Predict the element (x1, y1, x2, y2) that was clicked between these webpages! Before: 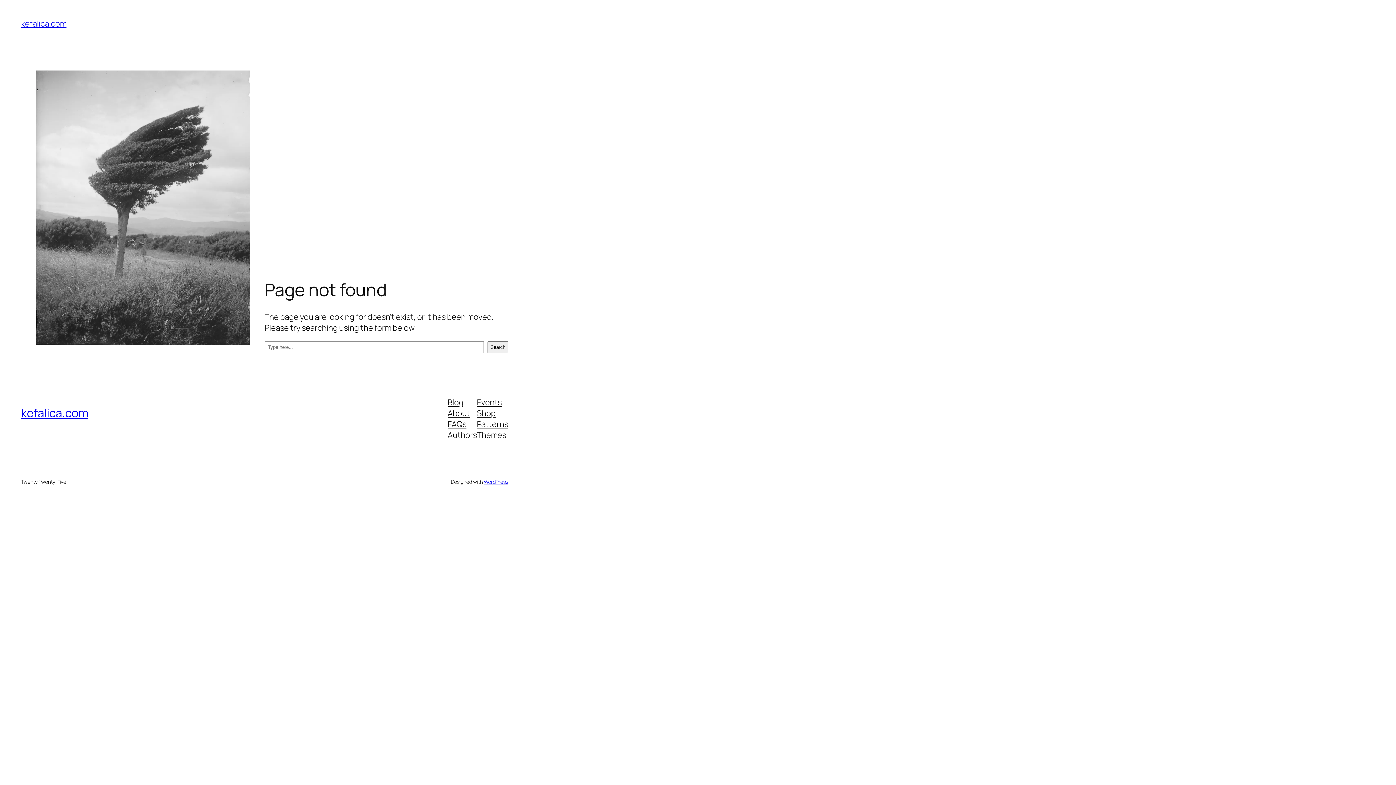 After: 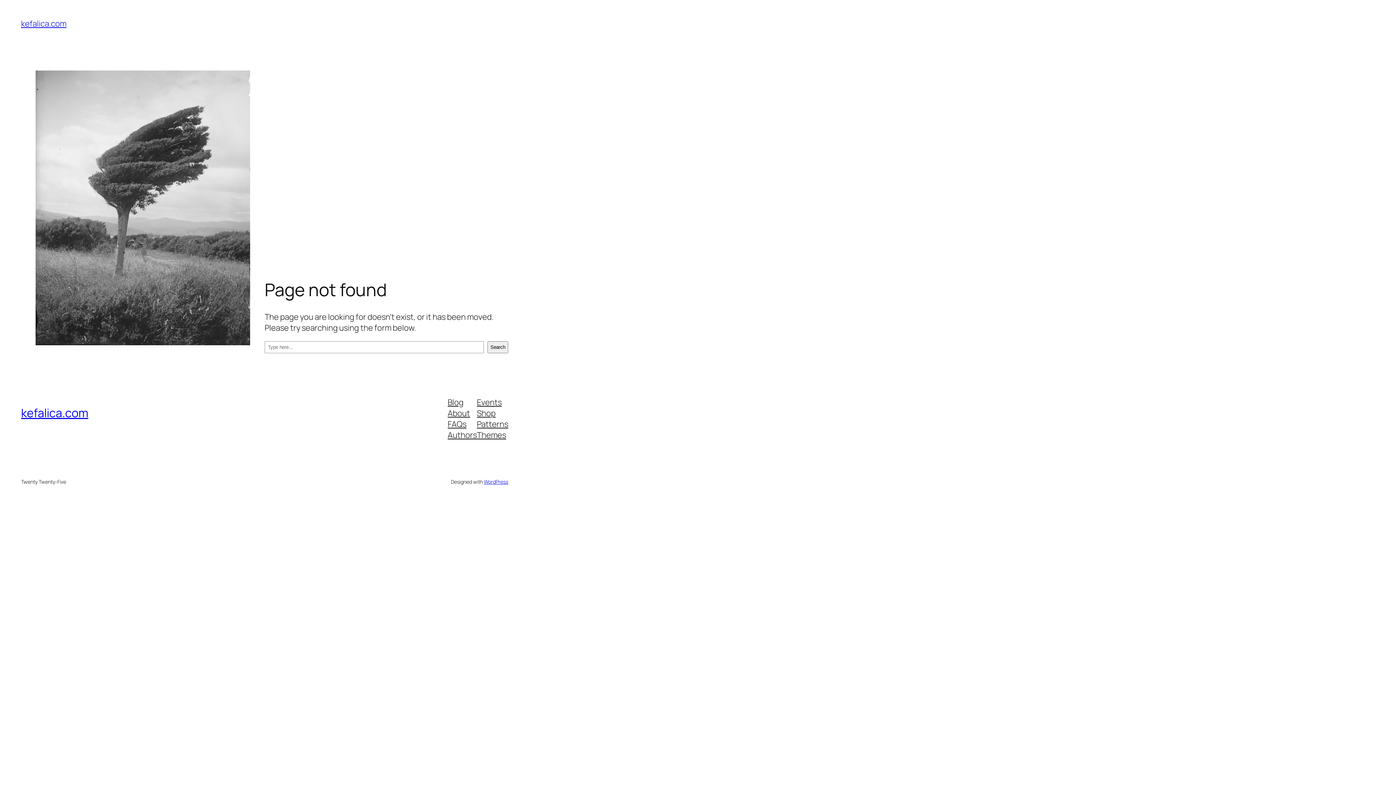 Action: label: Events bbox: (477, 396, 501, 407)